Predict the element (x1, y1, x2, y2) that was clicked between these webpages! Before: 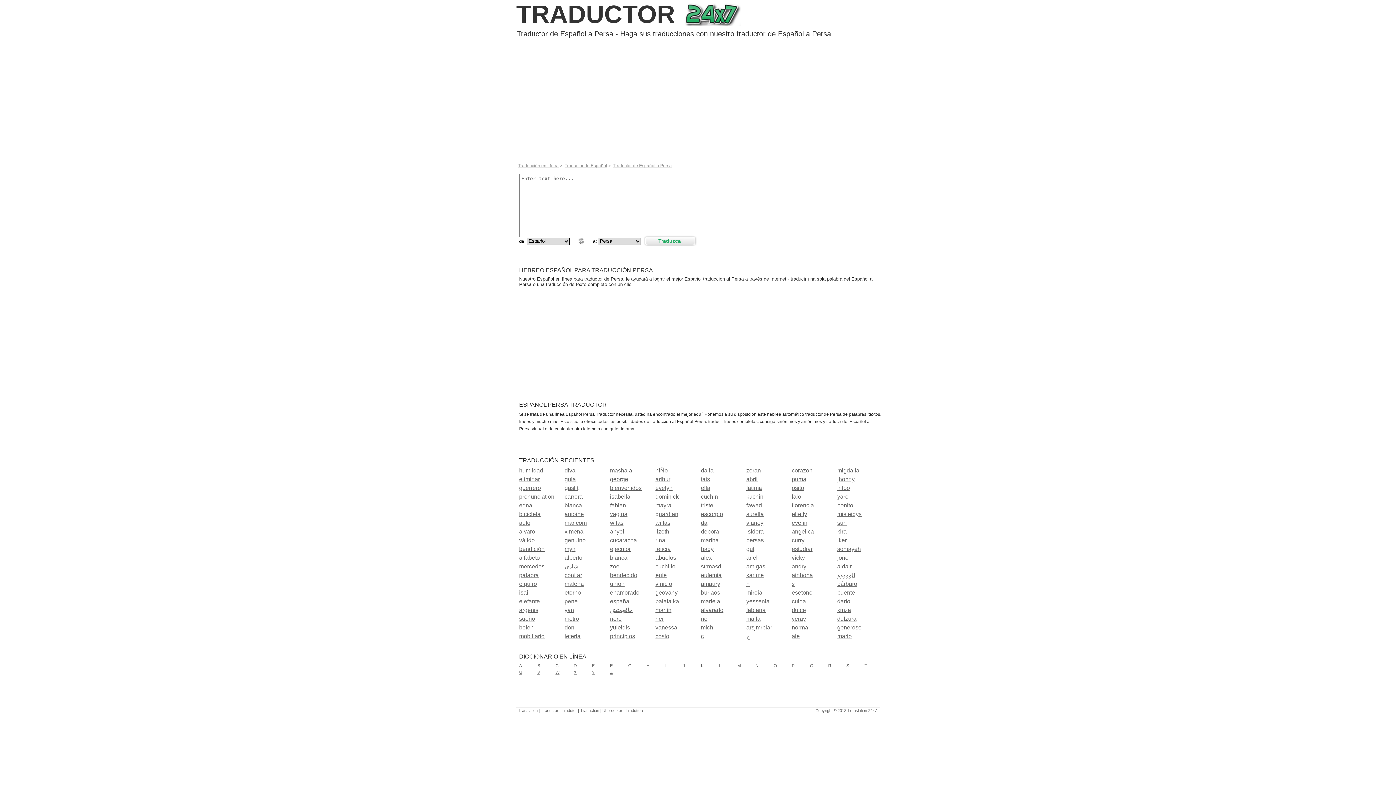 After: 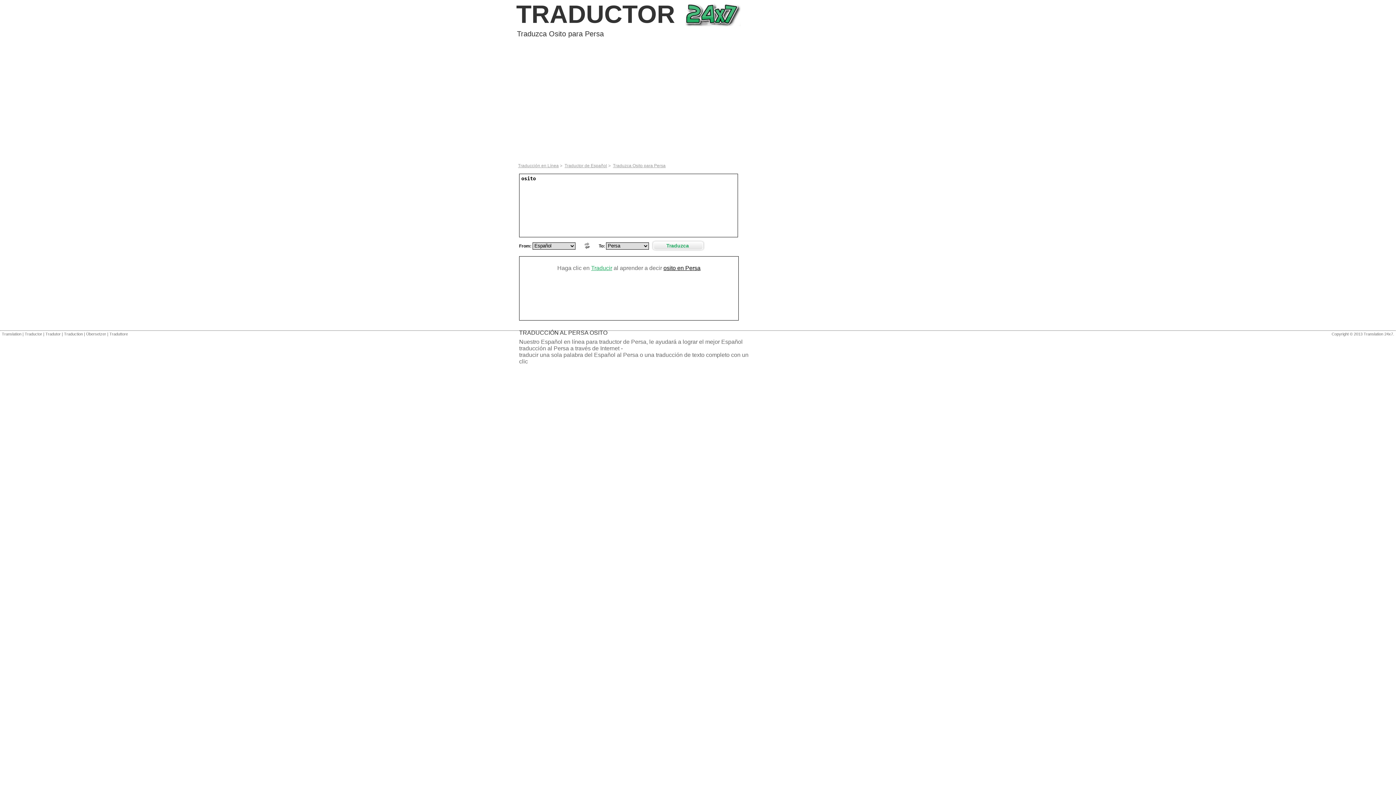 Action: label: osito bbox: (792, 485, 804, 491)